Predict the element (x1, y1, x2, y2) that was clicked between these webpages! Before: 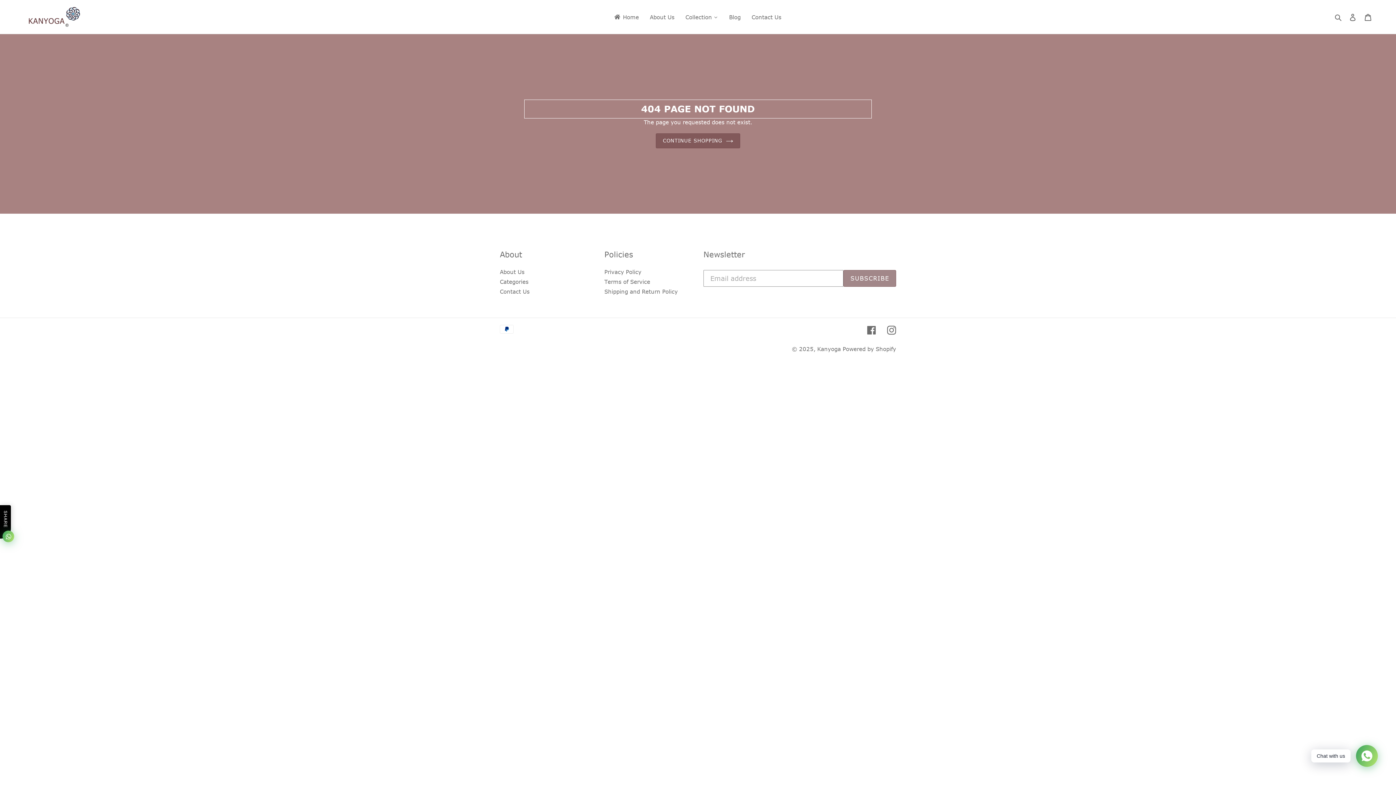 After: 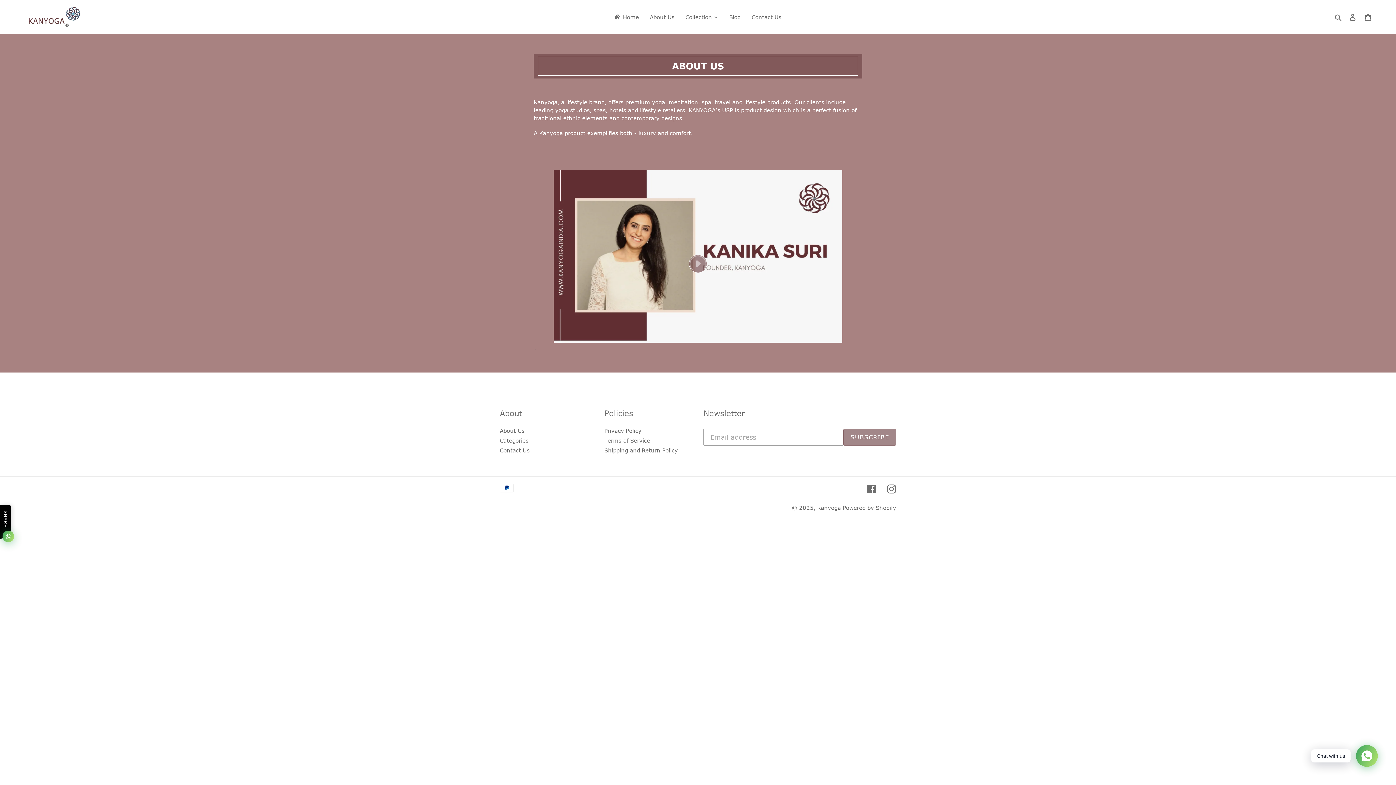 Action: bbox: (500, 268, 524, 276) label: About Us